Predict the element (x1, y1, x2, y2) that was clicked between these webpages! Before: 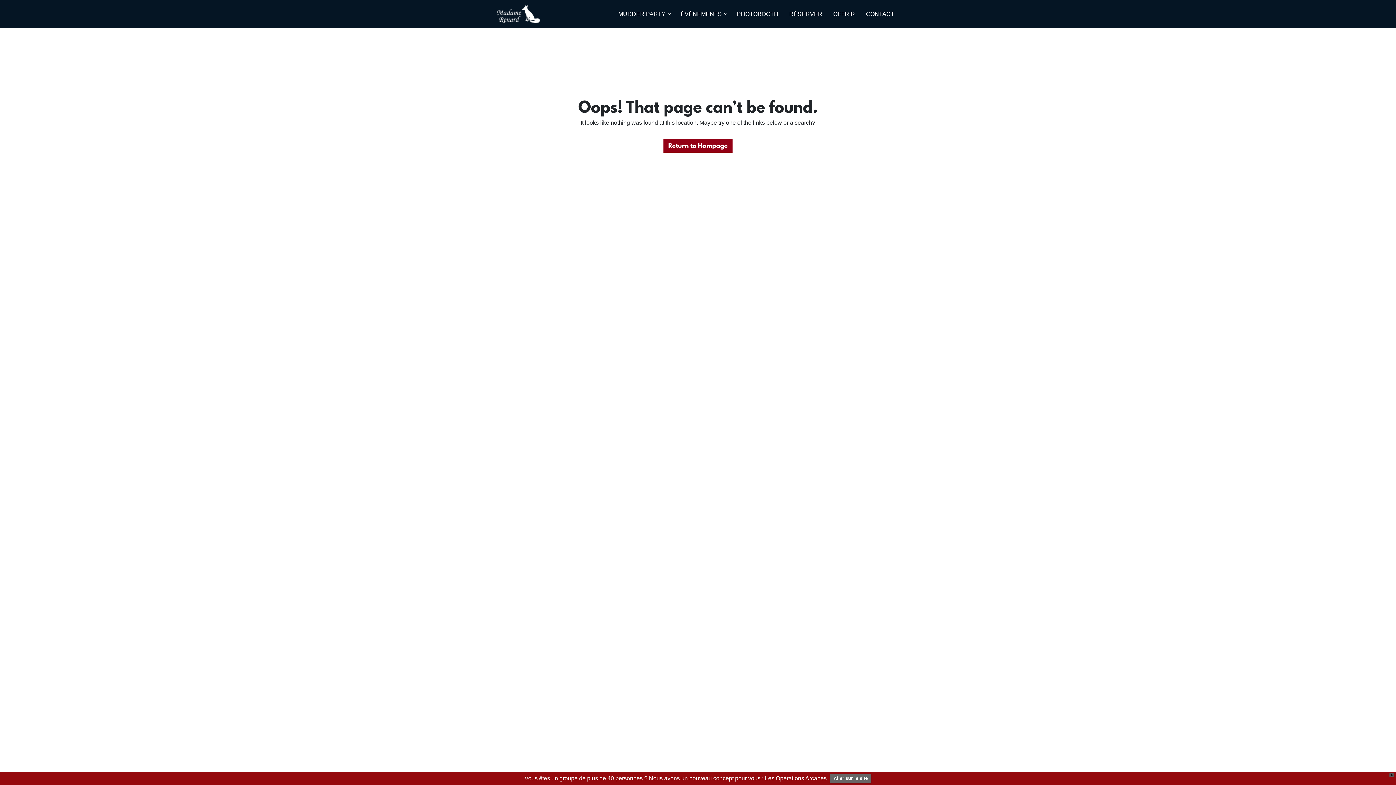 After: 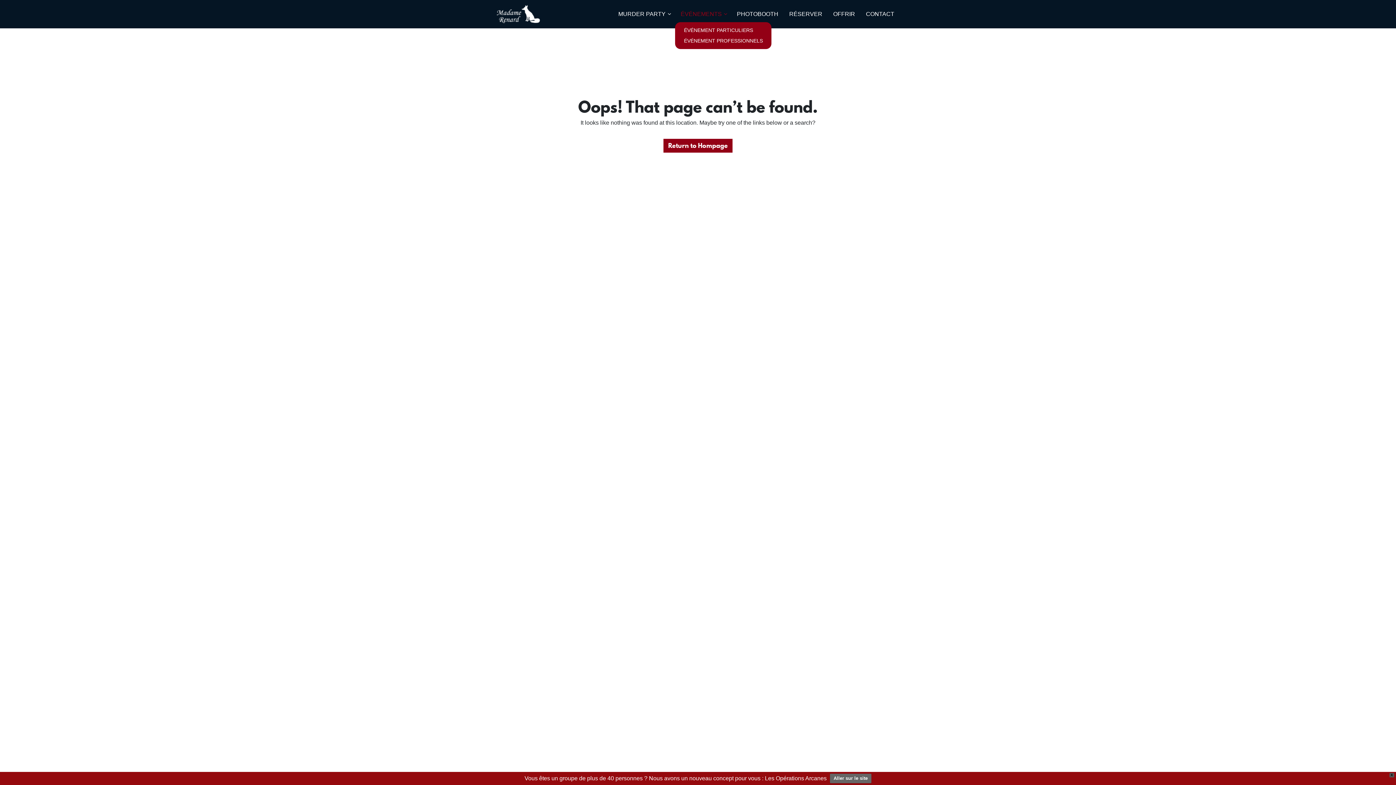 Action: label: ÉVÉNEMENTS bbox: (675, 6, 731, 21)